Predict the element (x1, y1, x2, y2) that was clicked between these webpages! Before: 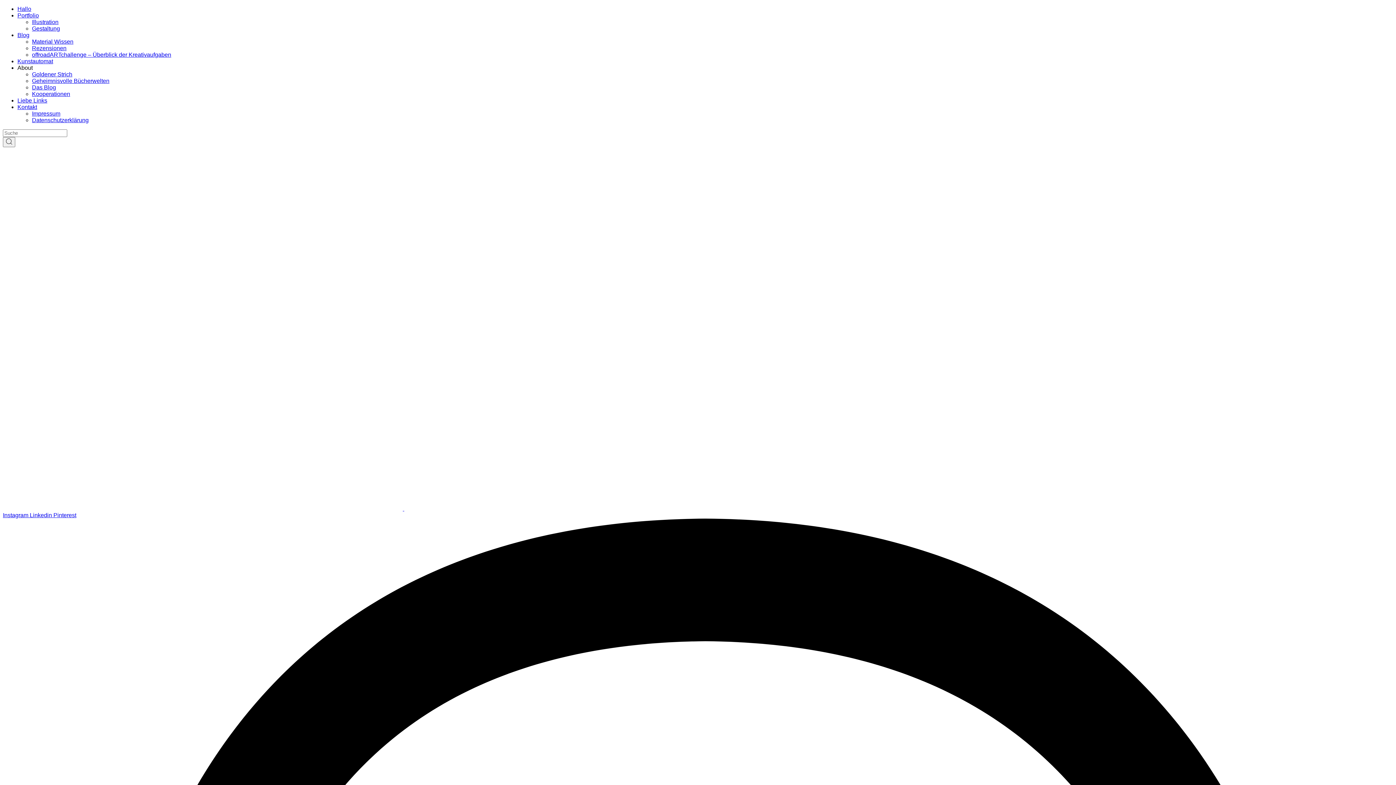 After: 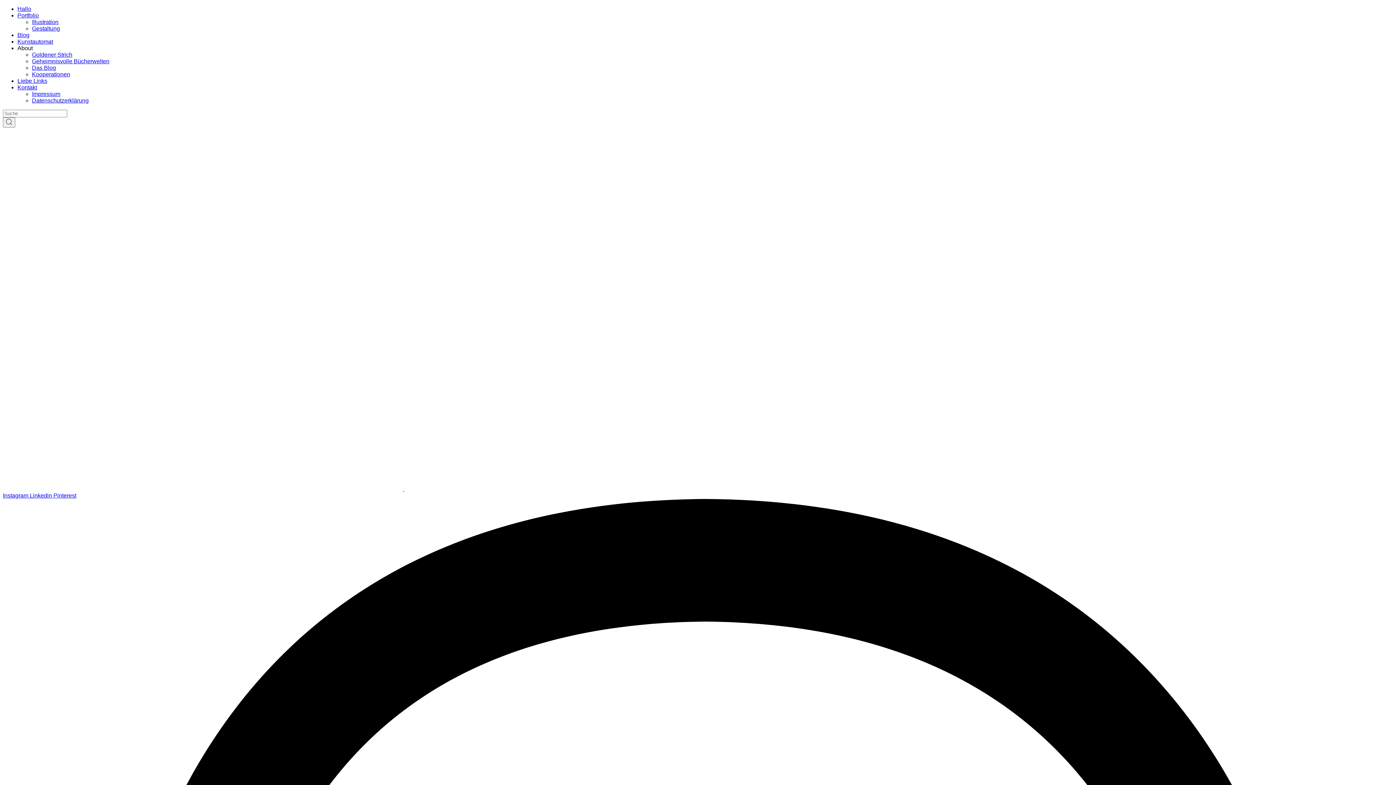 Action: bbox: (32, 25, 60, 31) label: Gestaltung